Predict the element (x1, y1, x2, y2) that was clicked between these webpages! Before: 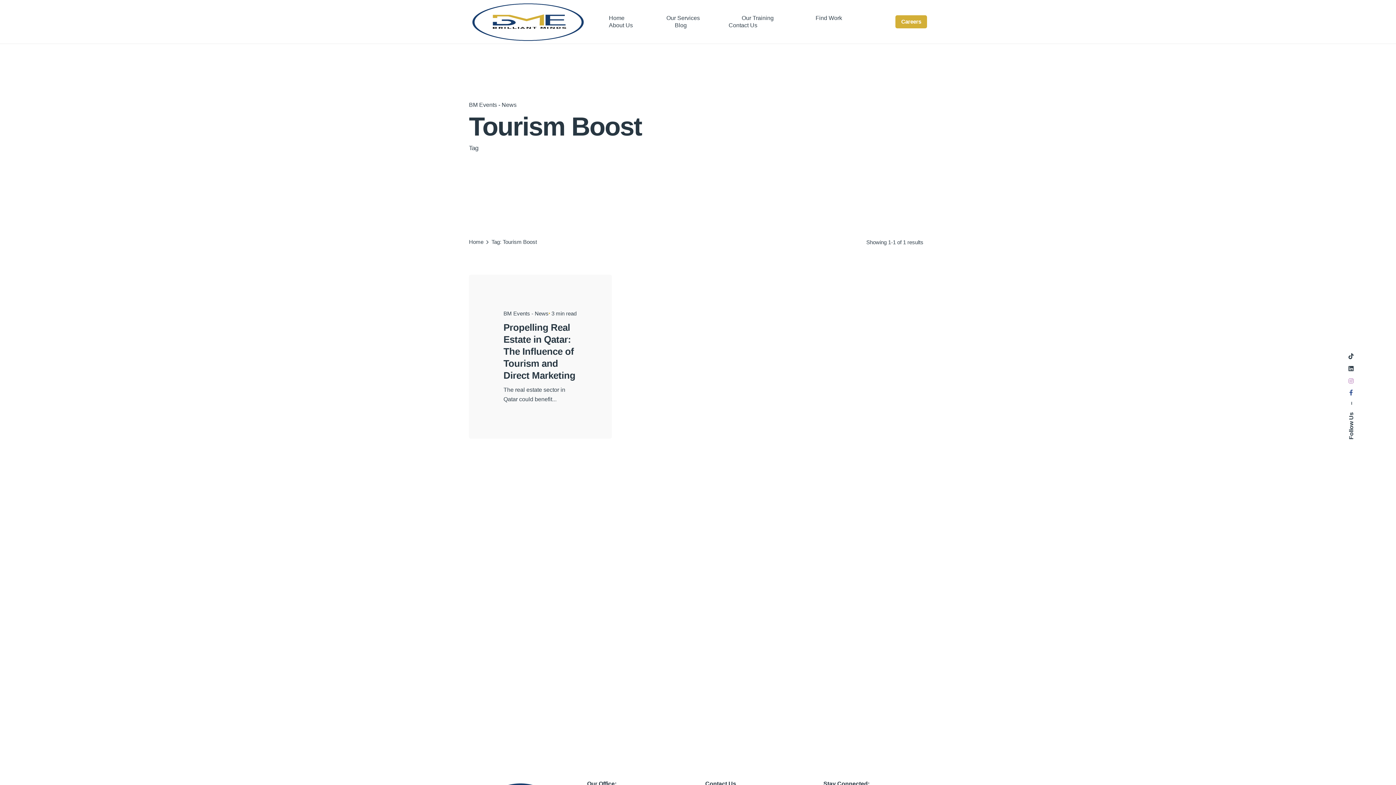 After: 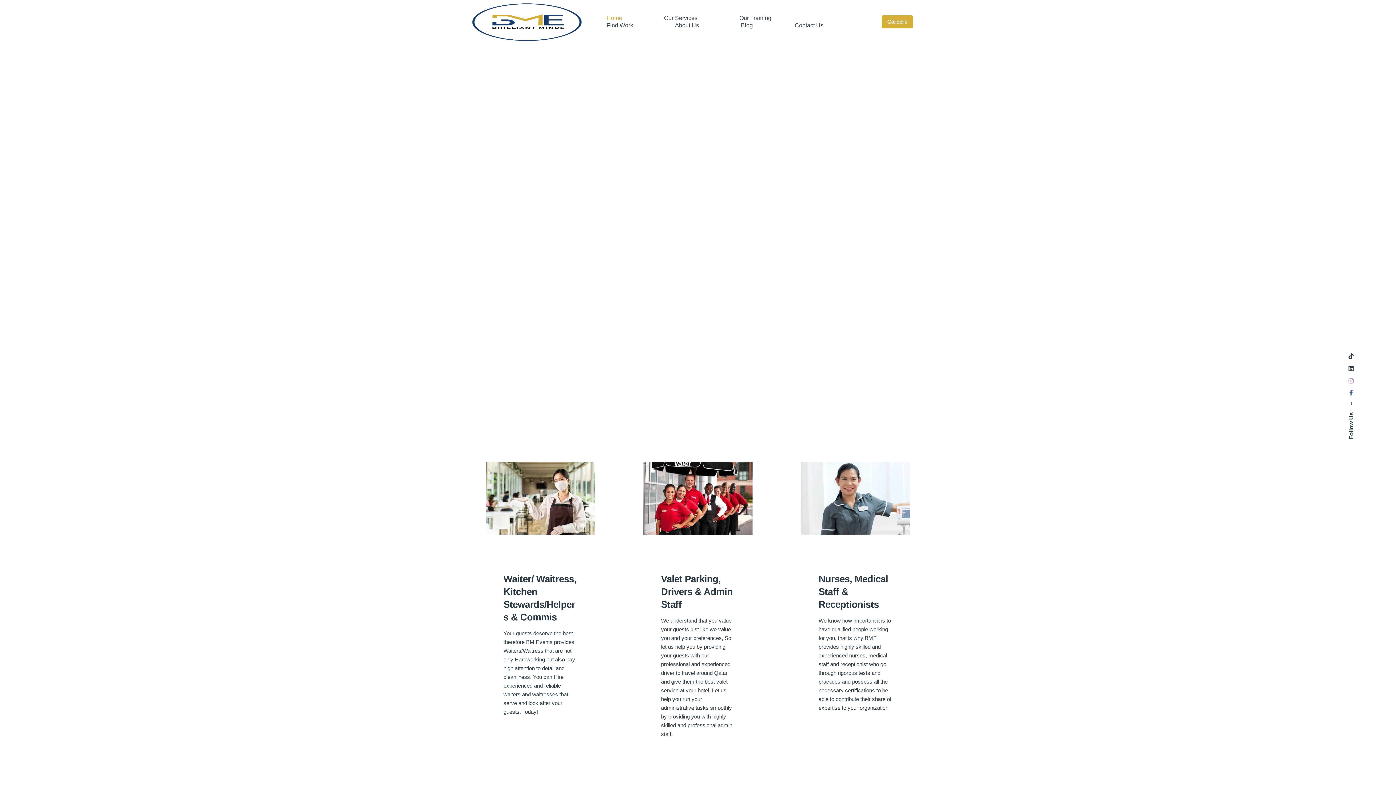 Action: bbox: (588, 14, 645, 21) label: Home